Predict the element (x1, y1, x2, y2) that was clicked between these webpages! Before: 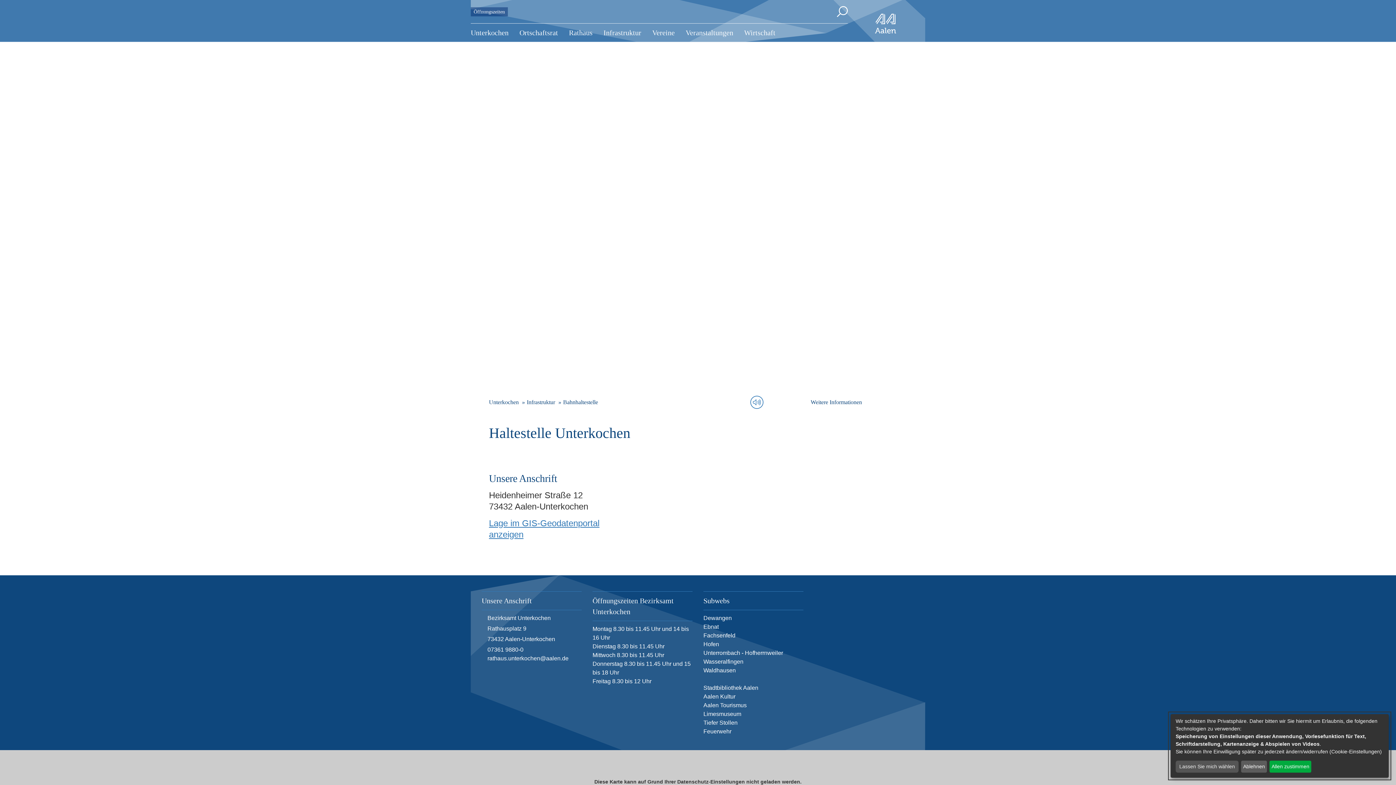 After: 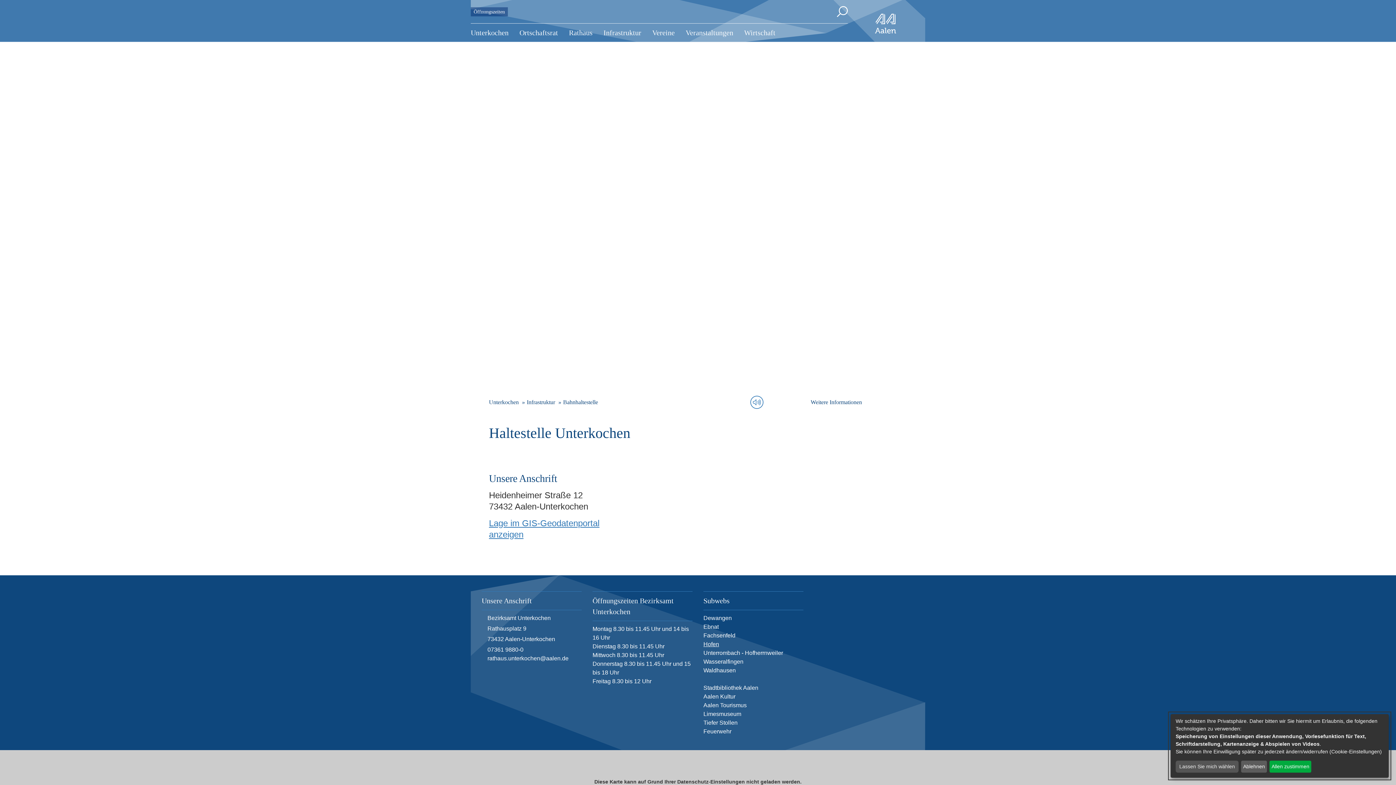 Action: label: Hofen bbox: (703, 641, 719, 647)